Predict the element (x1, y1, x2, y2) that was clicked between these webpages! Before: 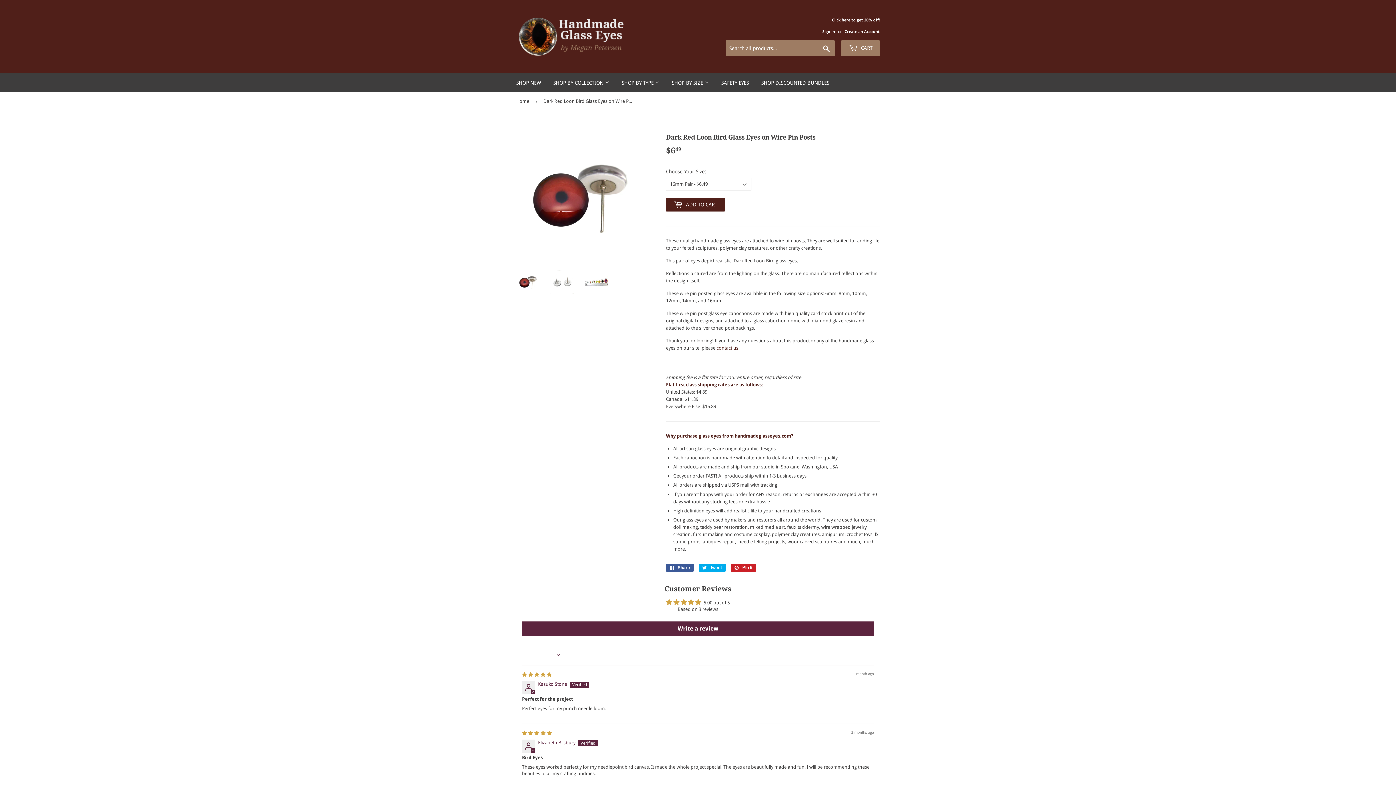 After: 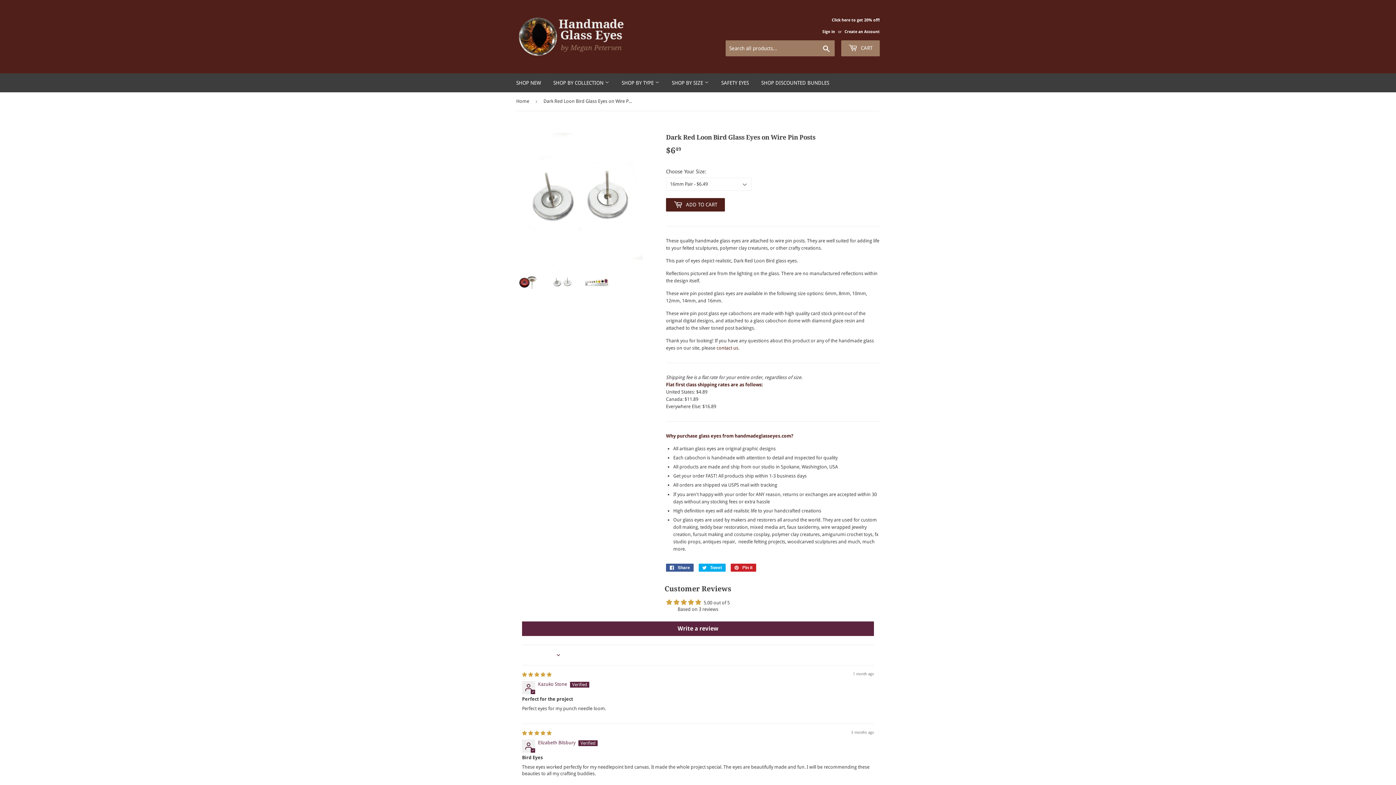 Action: bbox: (550, 270, 574, 293)